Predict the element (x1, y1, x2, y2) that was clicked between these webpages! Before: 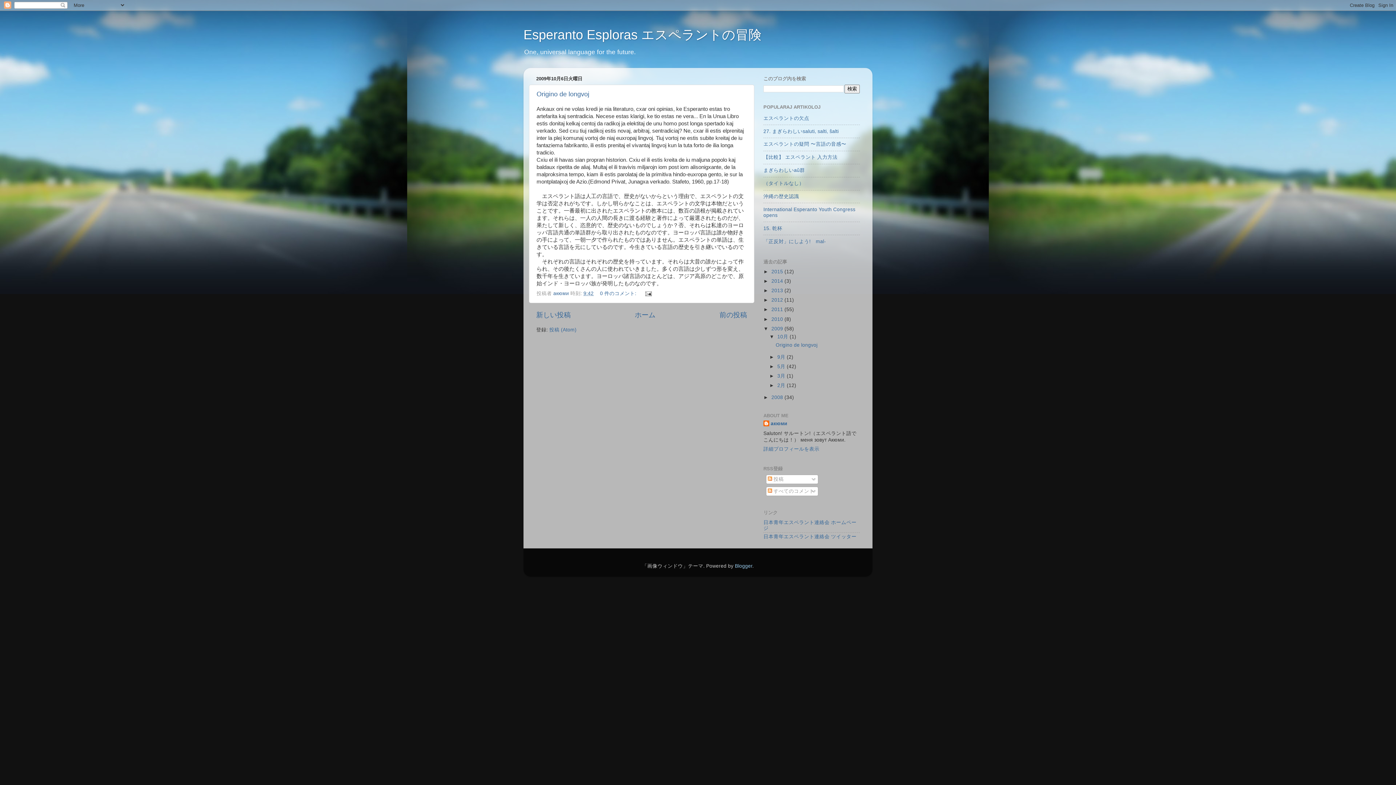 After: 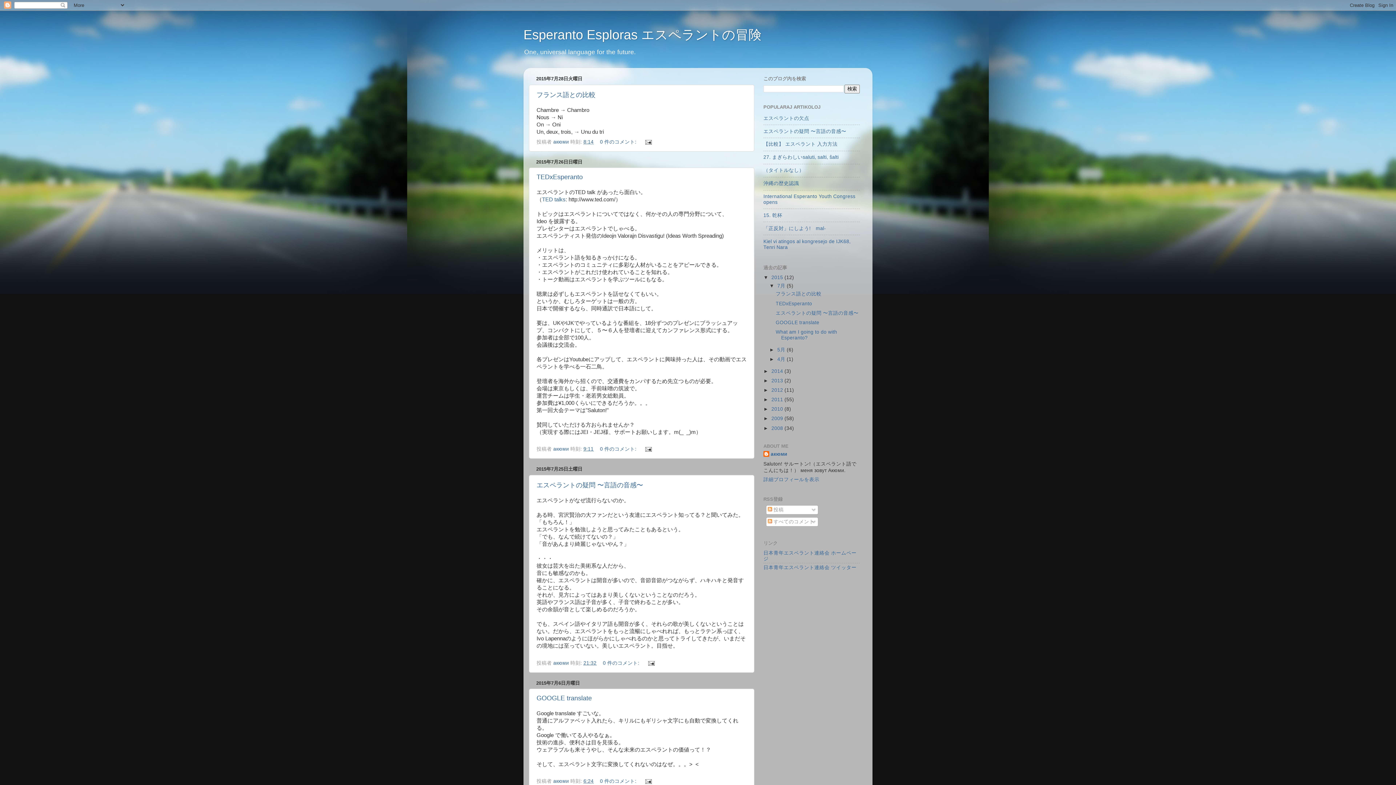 Action: bbox: (523, 27, 761, 42) label: Esperanto Esploras エスペラントの冒険